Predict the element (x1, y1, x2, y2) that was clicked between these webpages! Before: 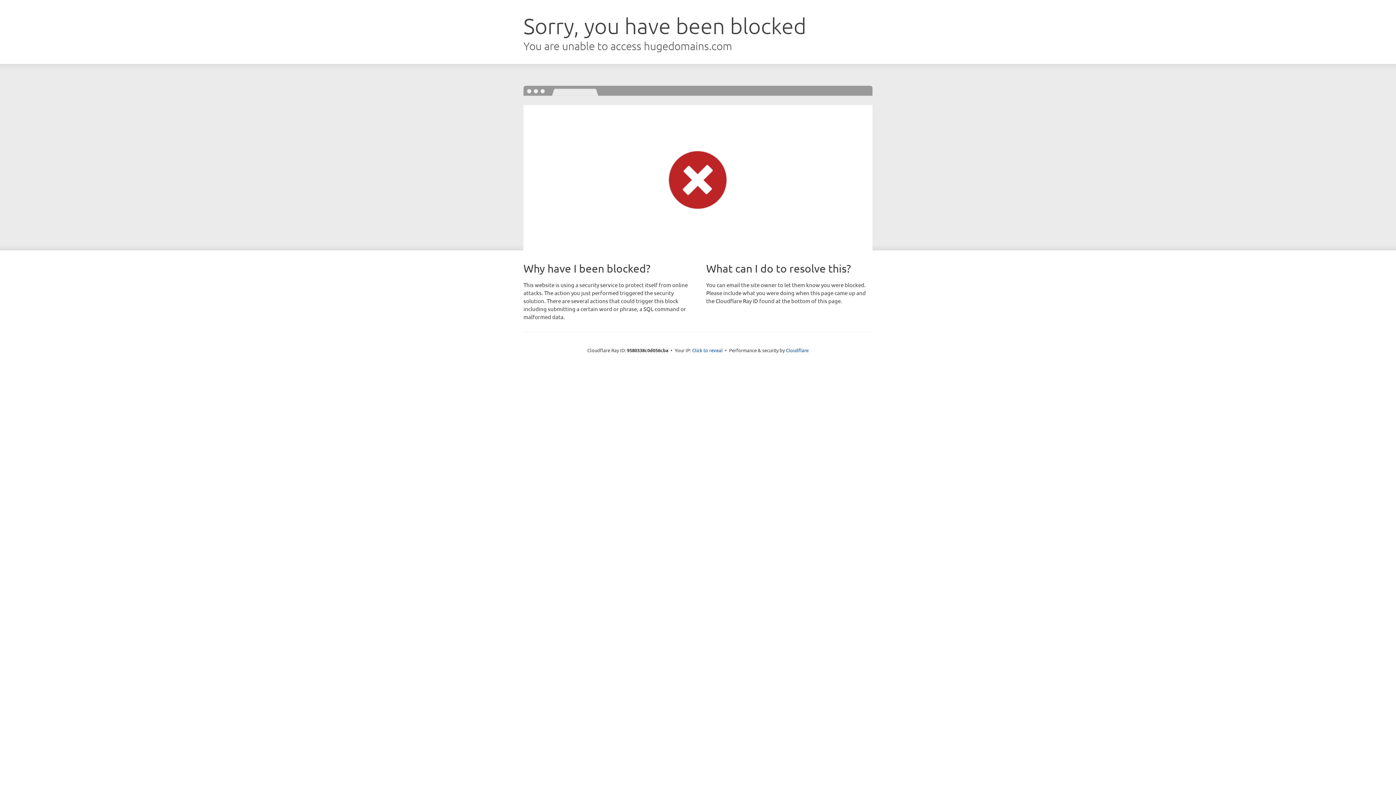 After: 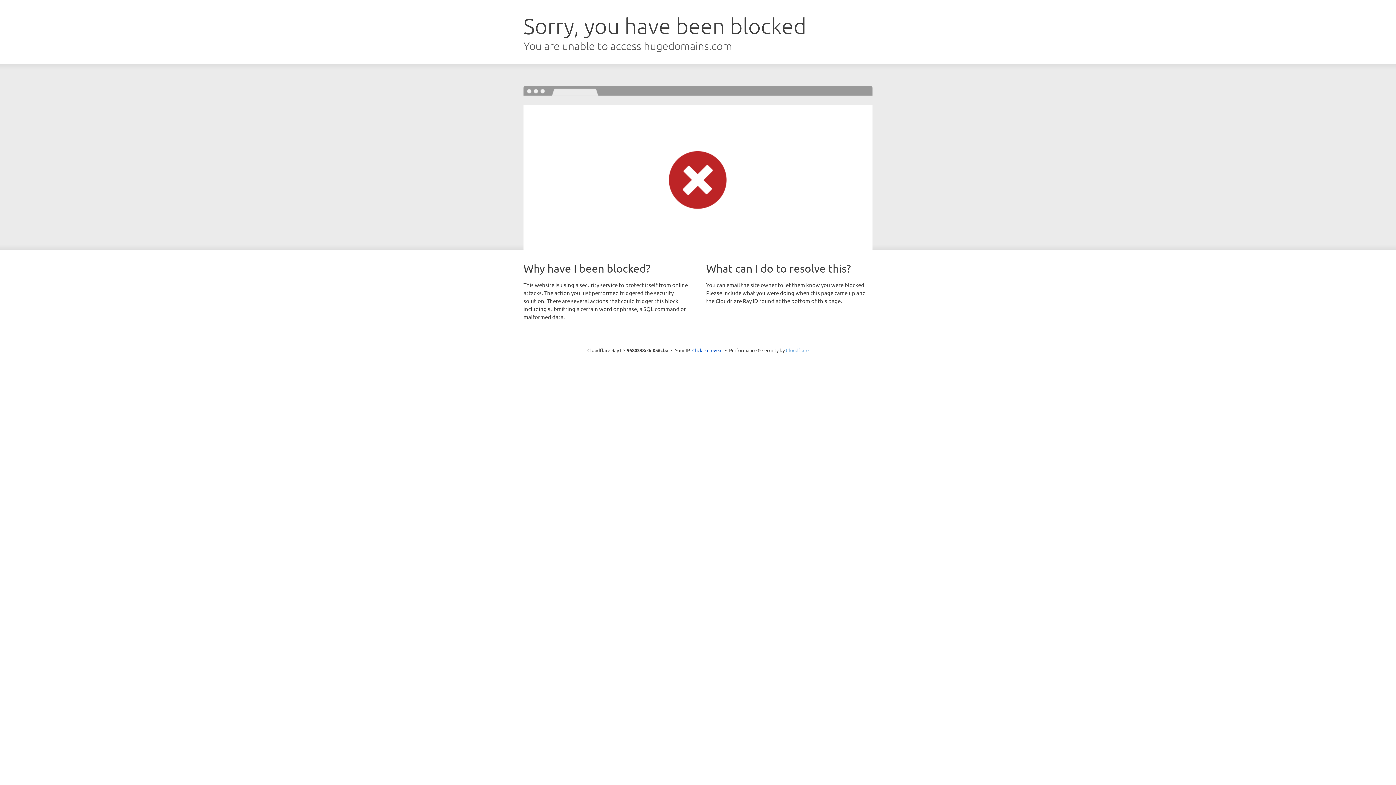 Action: bbox: (786, 347, 808, 353) label: Cloudflare